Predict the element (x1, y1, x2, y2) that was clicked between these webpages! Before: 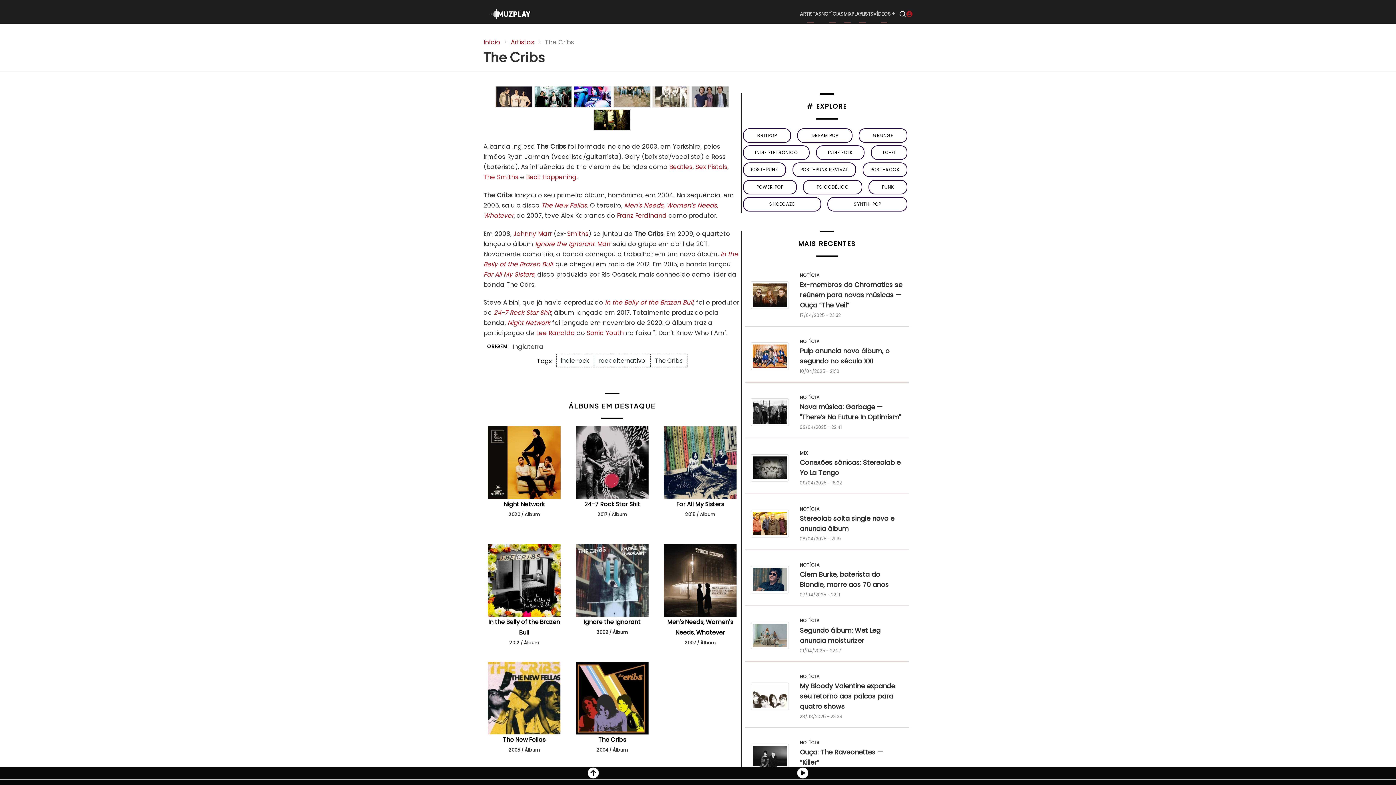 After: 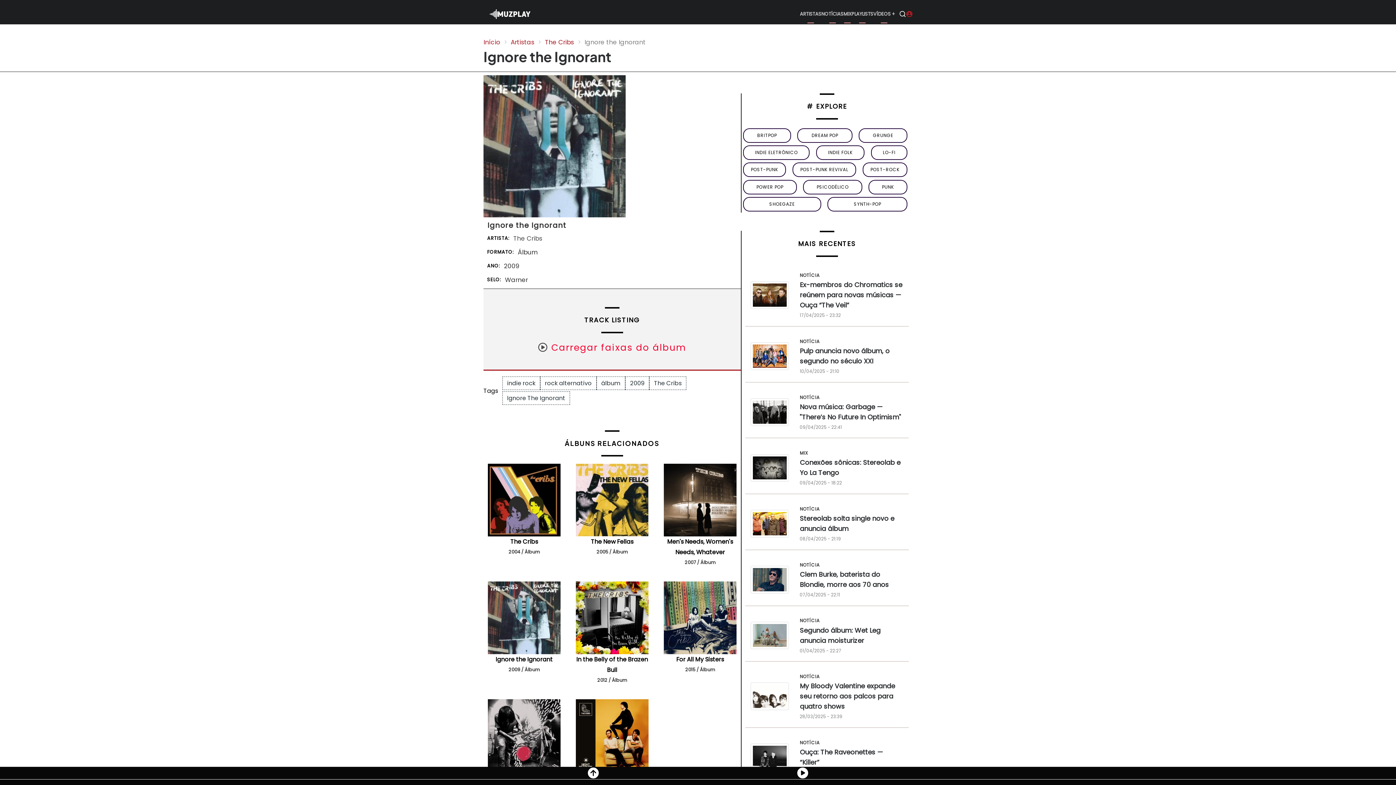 Action: label: Ignore the Ignorant bbox: (535, 239, 594, 248)